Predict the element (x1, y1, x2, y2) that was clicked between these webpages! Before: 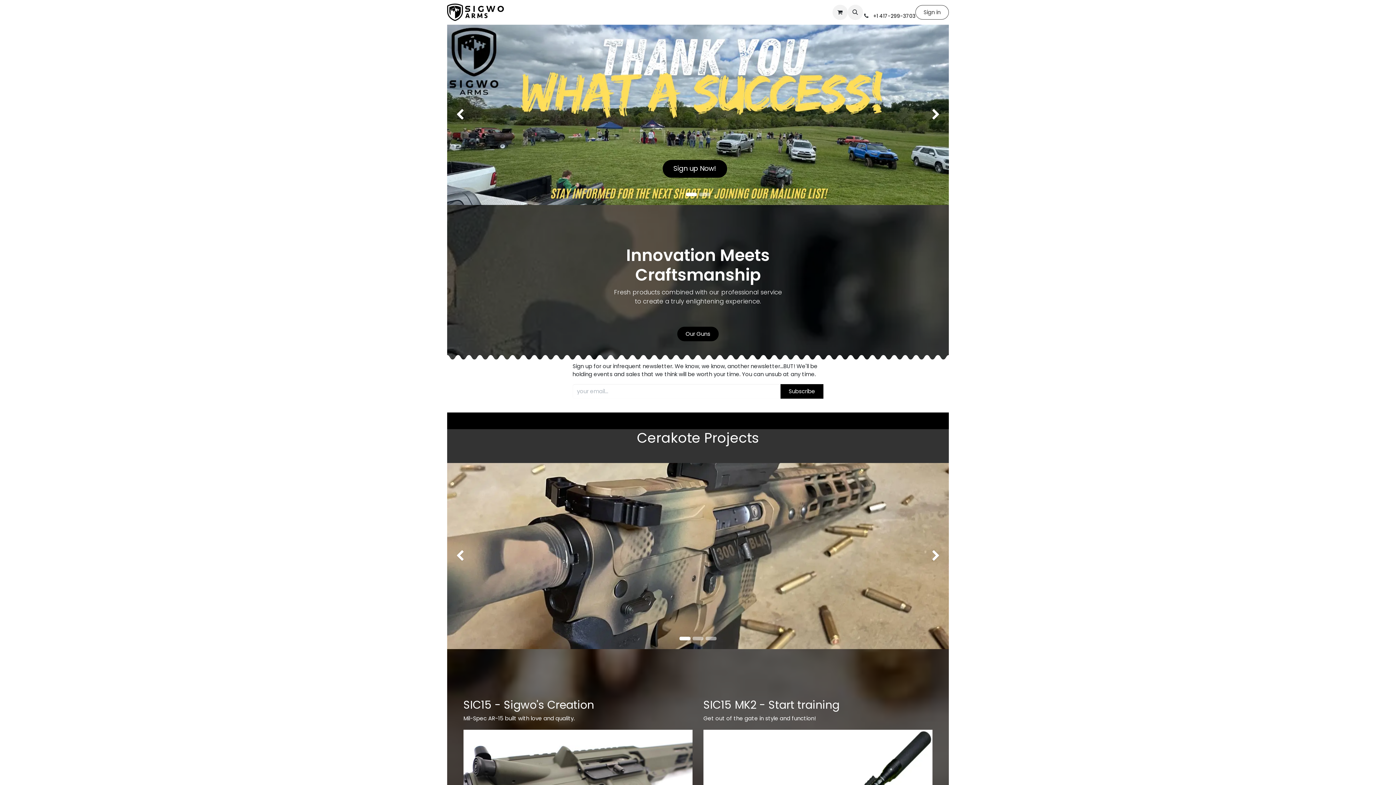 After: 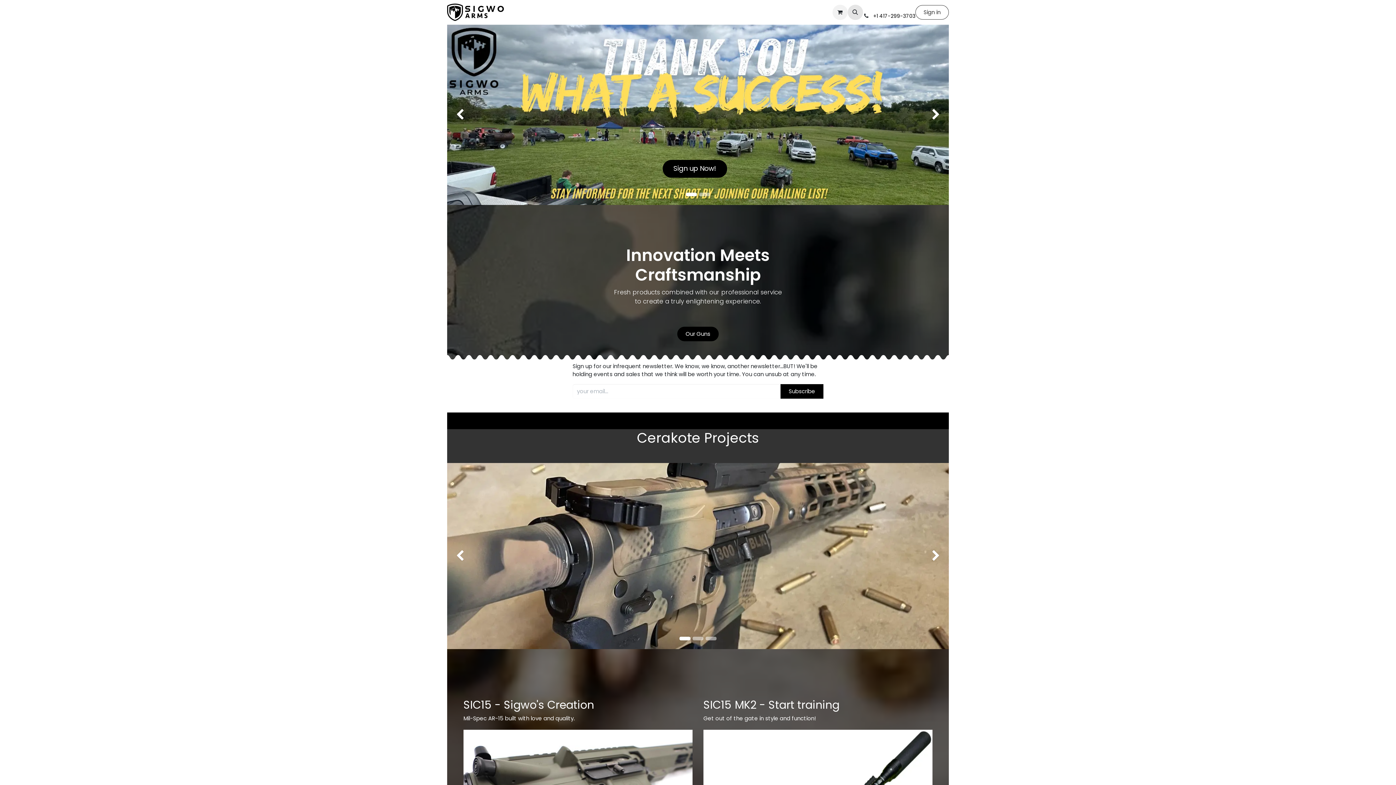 Action: bbox: (847, 4, 863, 20)